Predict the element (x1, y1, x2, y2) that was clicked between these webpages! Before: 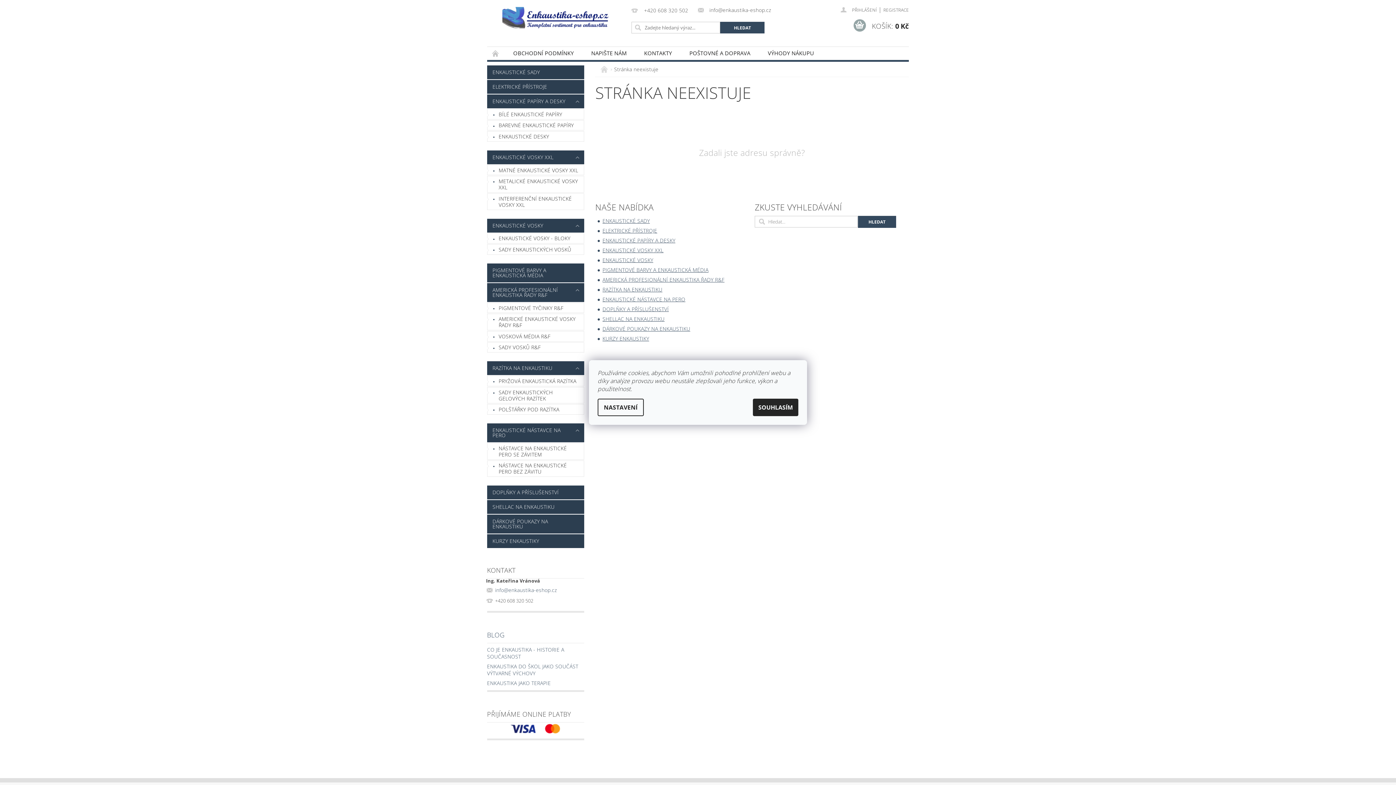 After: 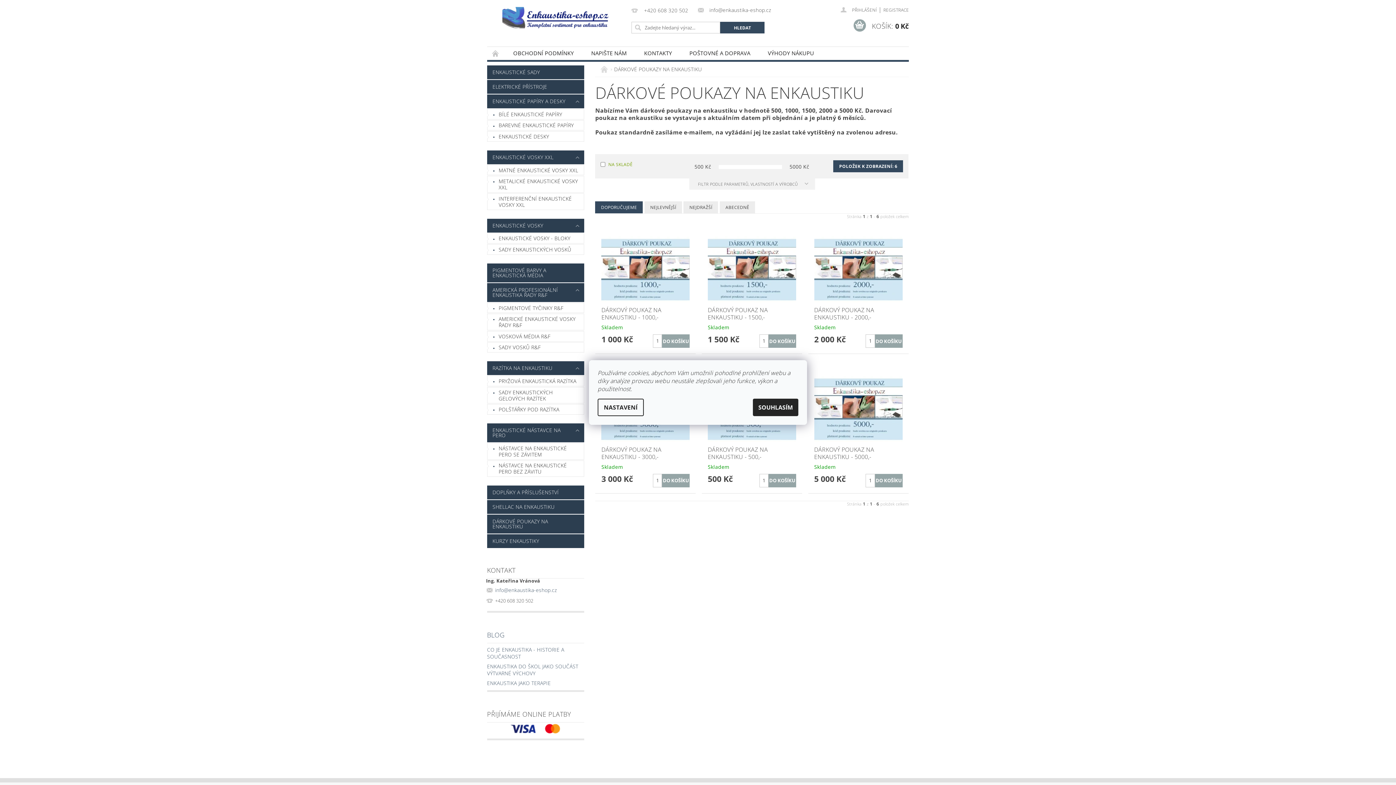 Action: bbox: (602, 325, 690, 332) label: DÁRKOVÉ POUKAZY NA ENKAUSTIKU